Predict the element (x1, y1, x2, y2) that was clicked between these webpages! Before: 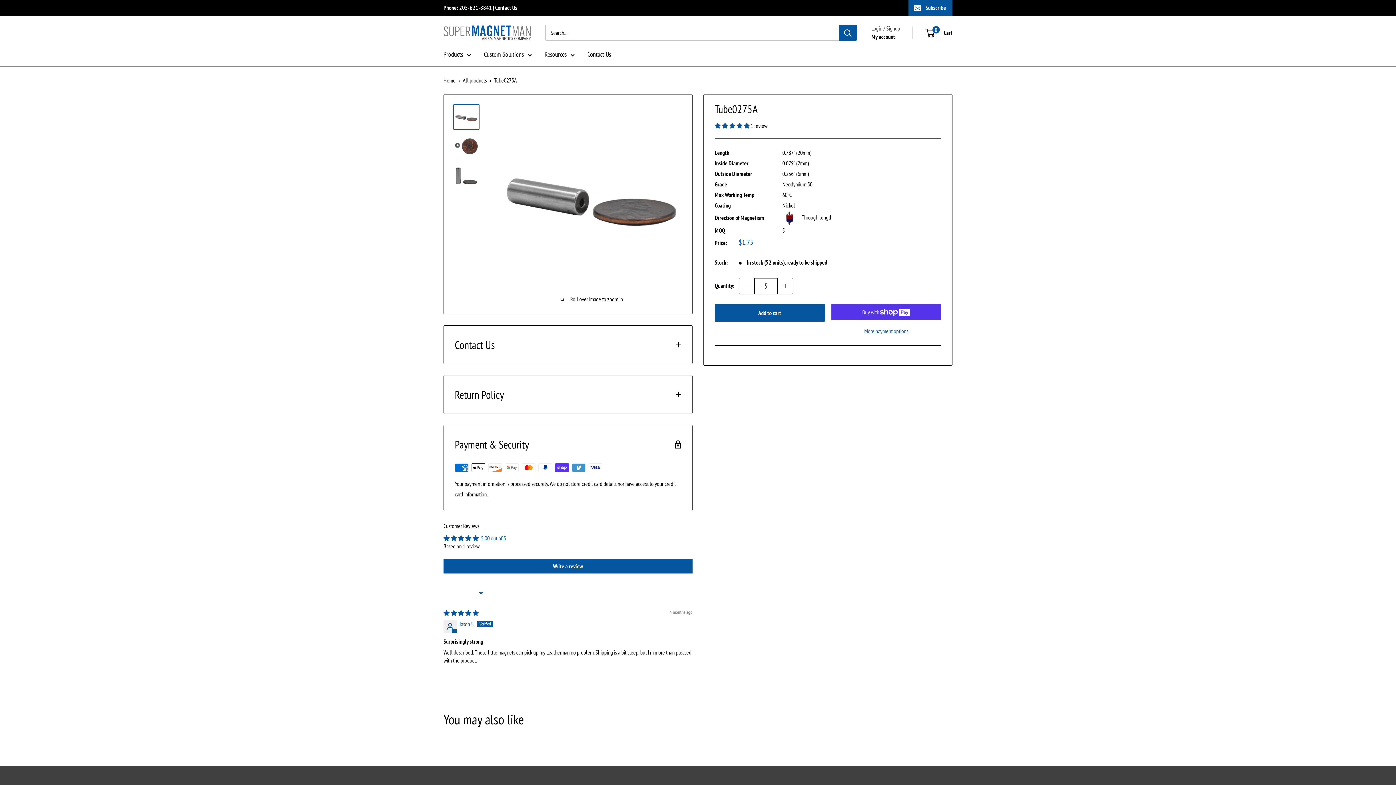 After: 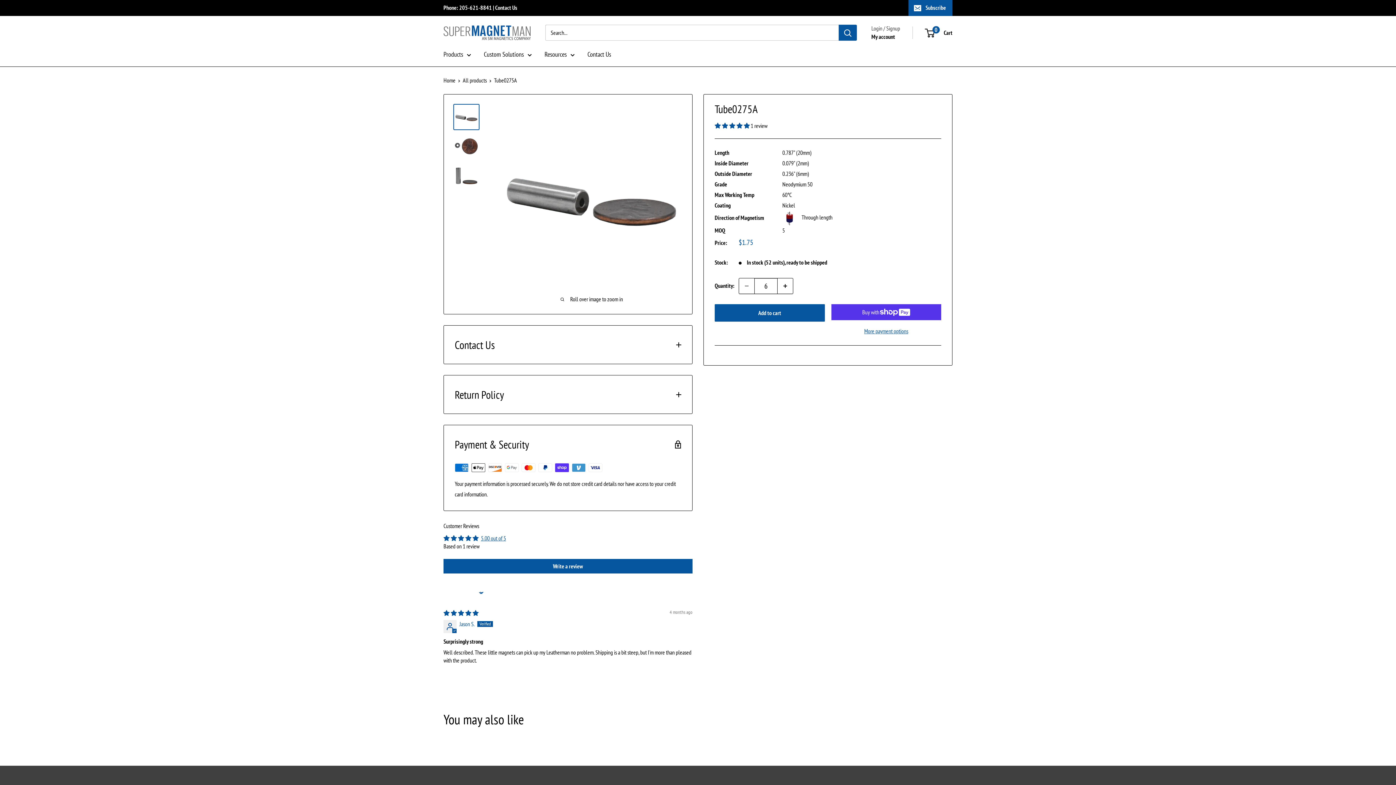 Action: label: Increase quantity by 1 bbox: (777, 278, 793, 293)